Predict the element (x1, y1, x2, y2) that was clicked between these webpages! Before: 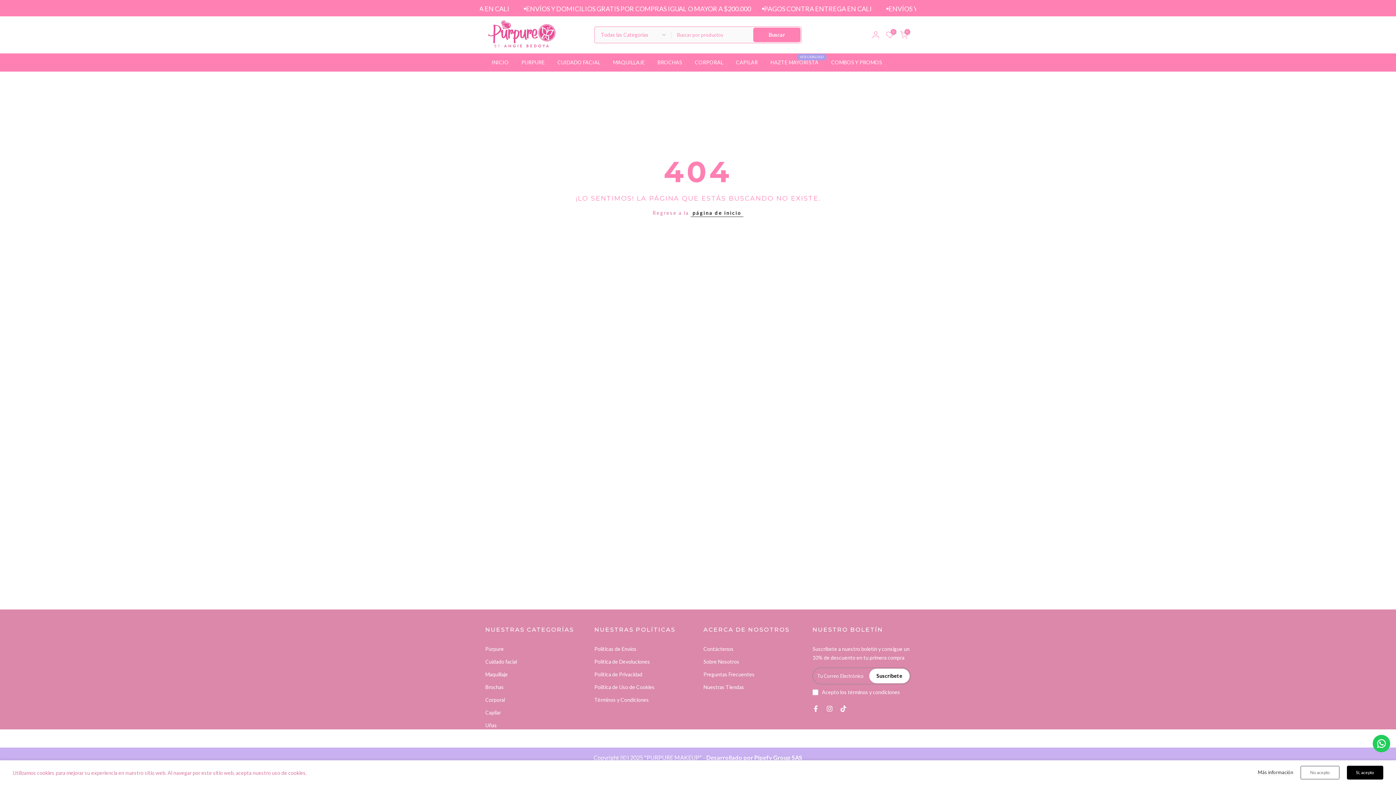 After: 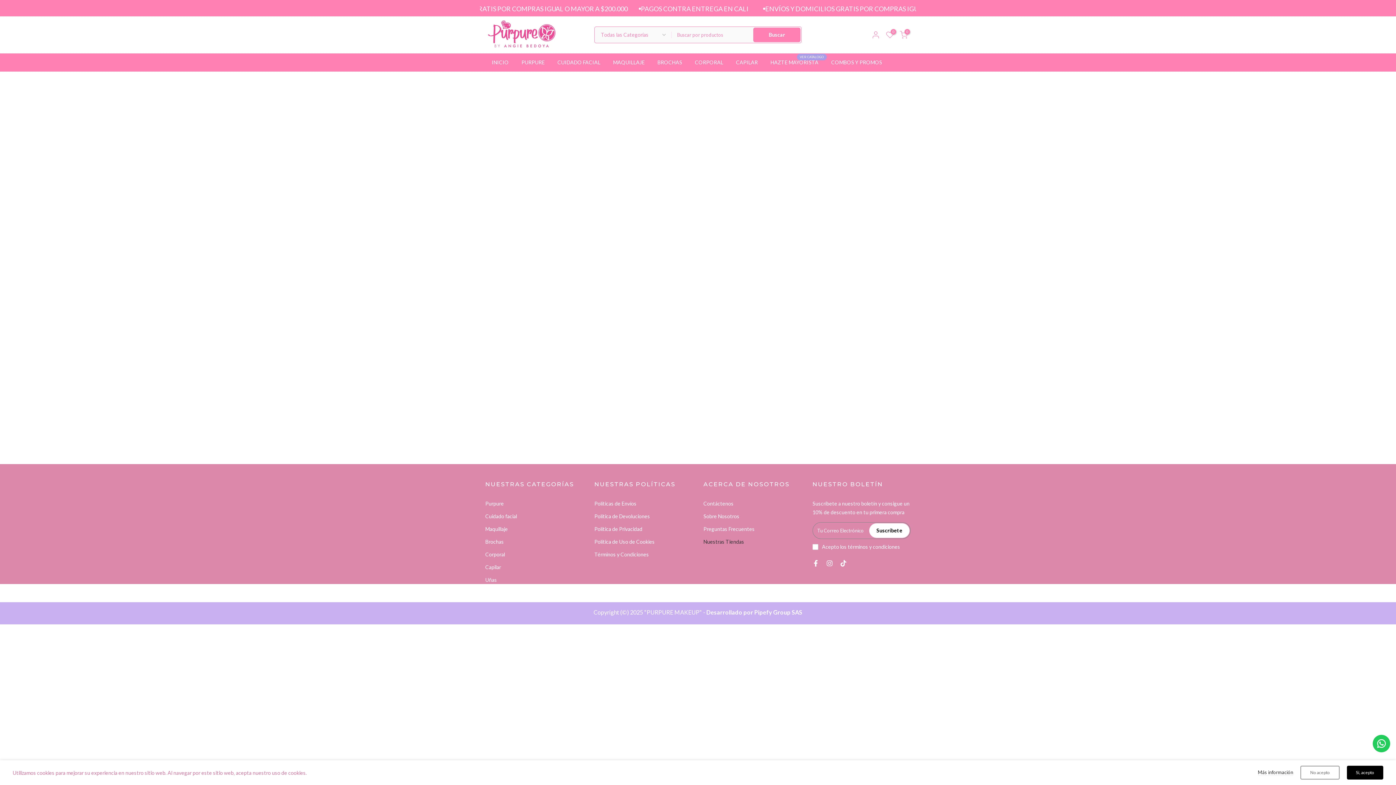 Action: label: Nuestras Tiendas bbox: (703, 684, 744, 690)